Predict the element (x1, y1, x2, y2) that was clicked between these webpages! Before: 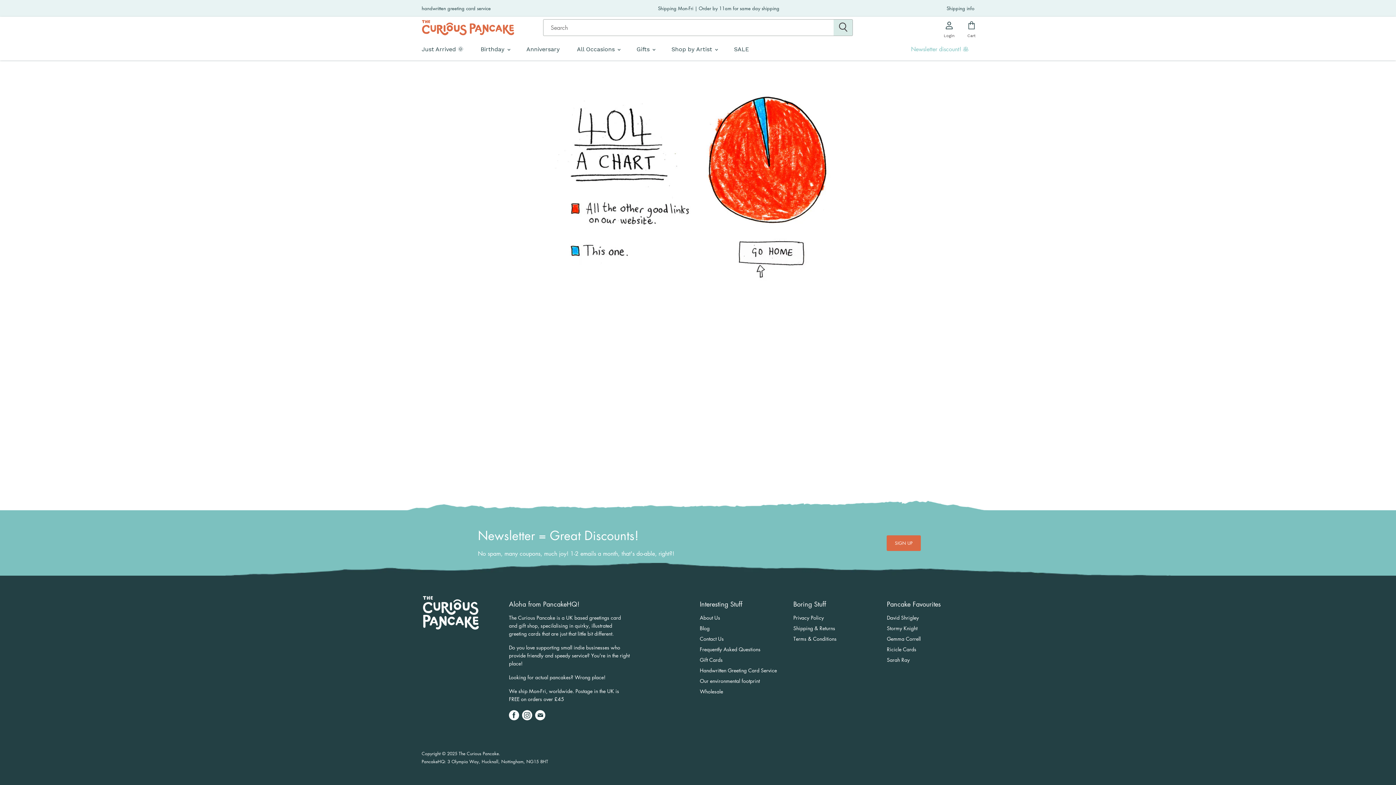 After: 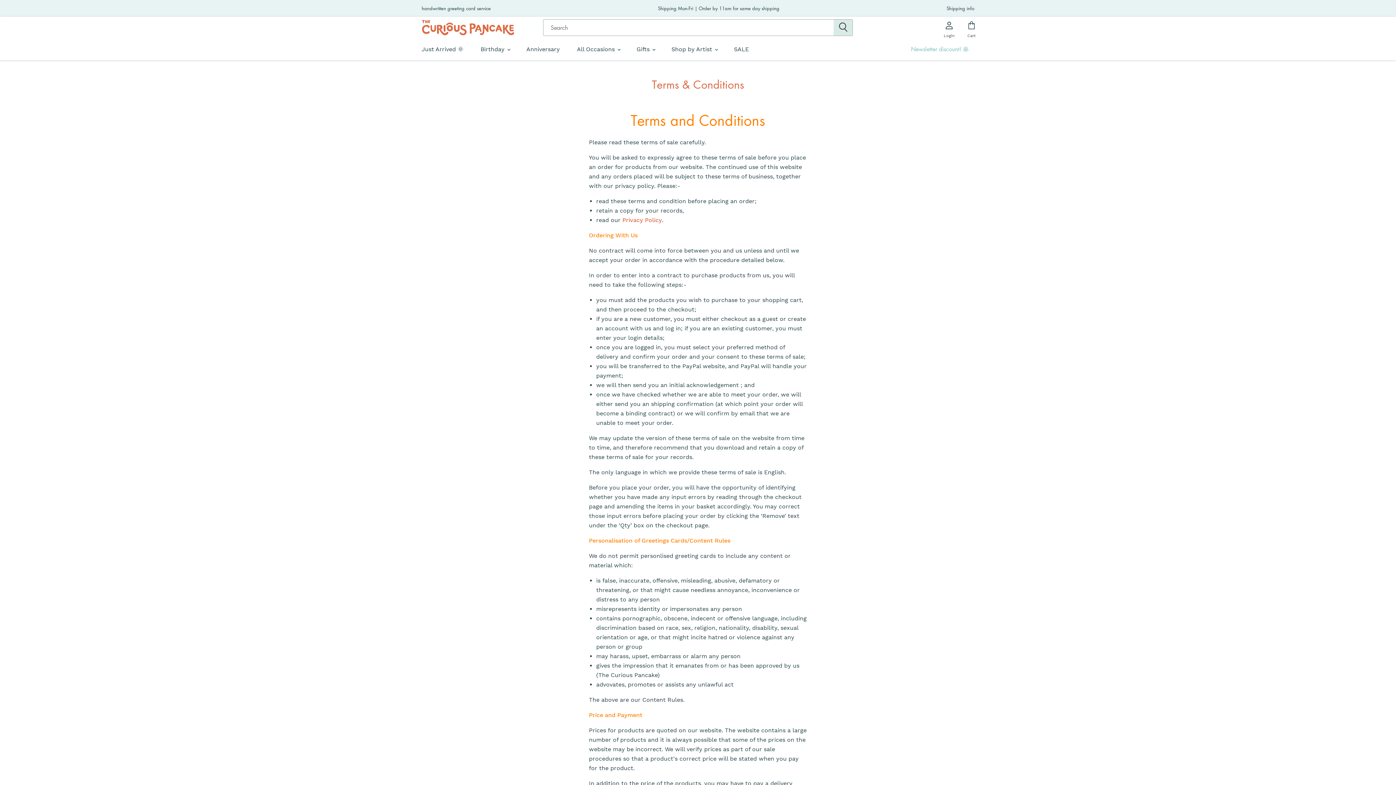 Action: bbox: (793, 635, 836, 642) label: Terms & Conditions